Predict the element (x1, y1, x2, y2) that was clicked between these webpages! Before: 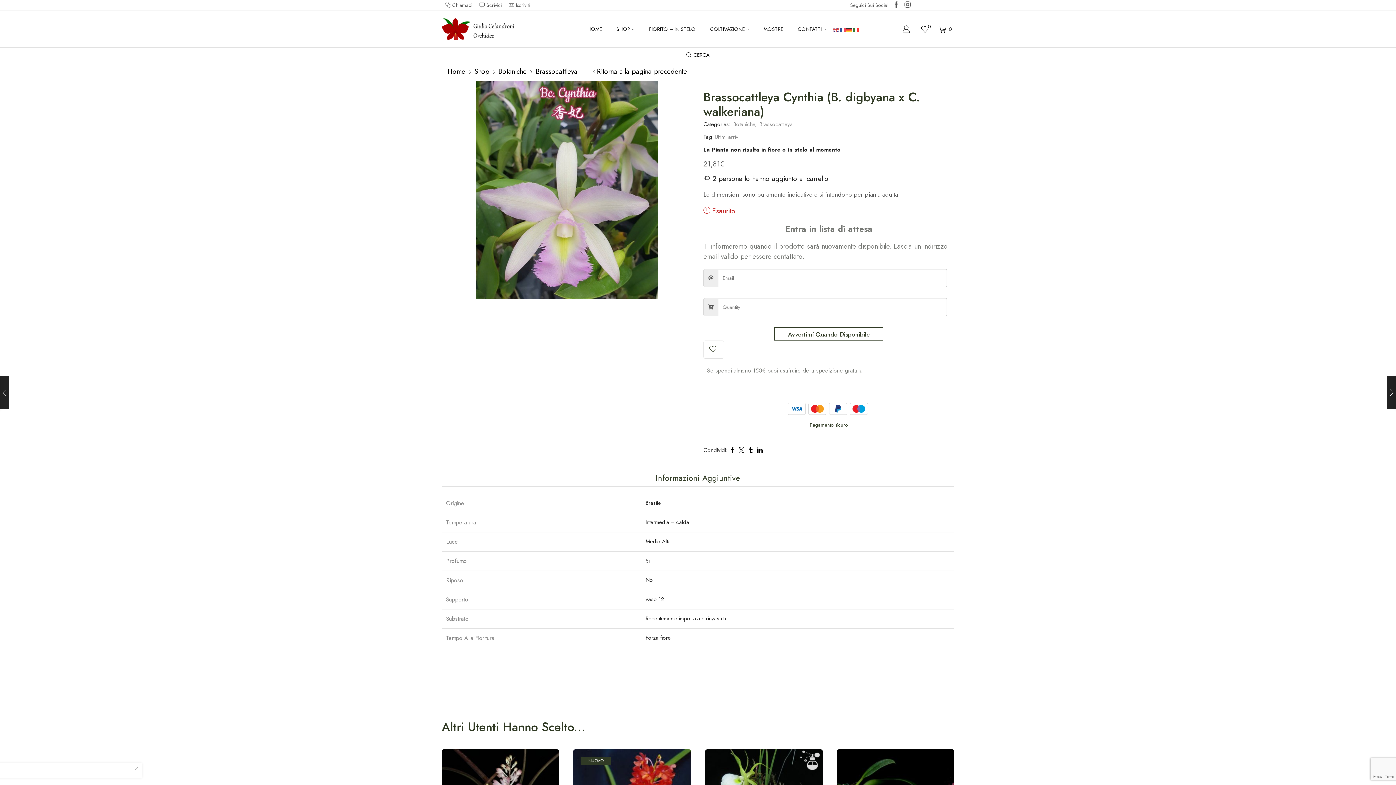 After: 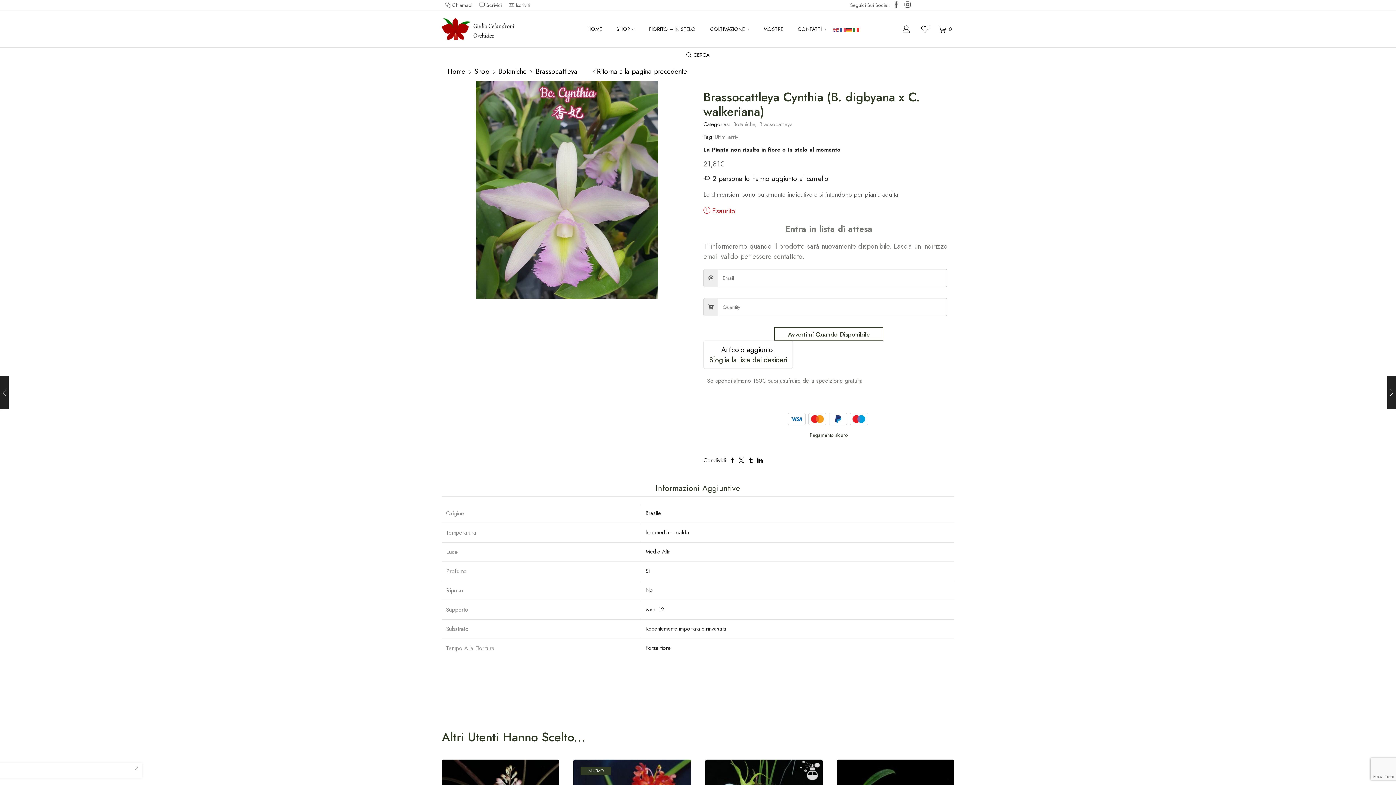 Action: bbox: (709, 345, 718, 352)